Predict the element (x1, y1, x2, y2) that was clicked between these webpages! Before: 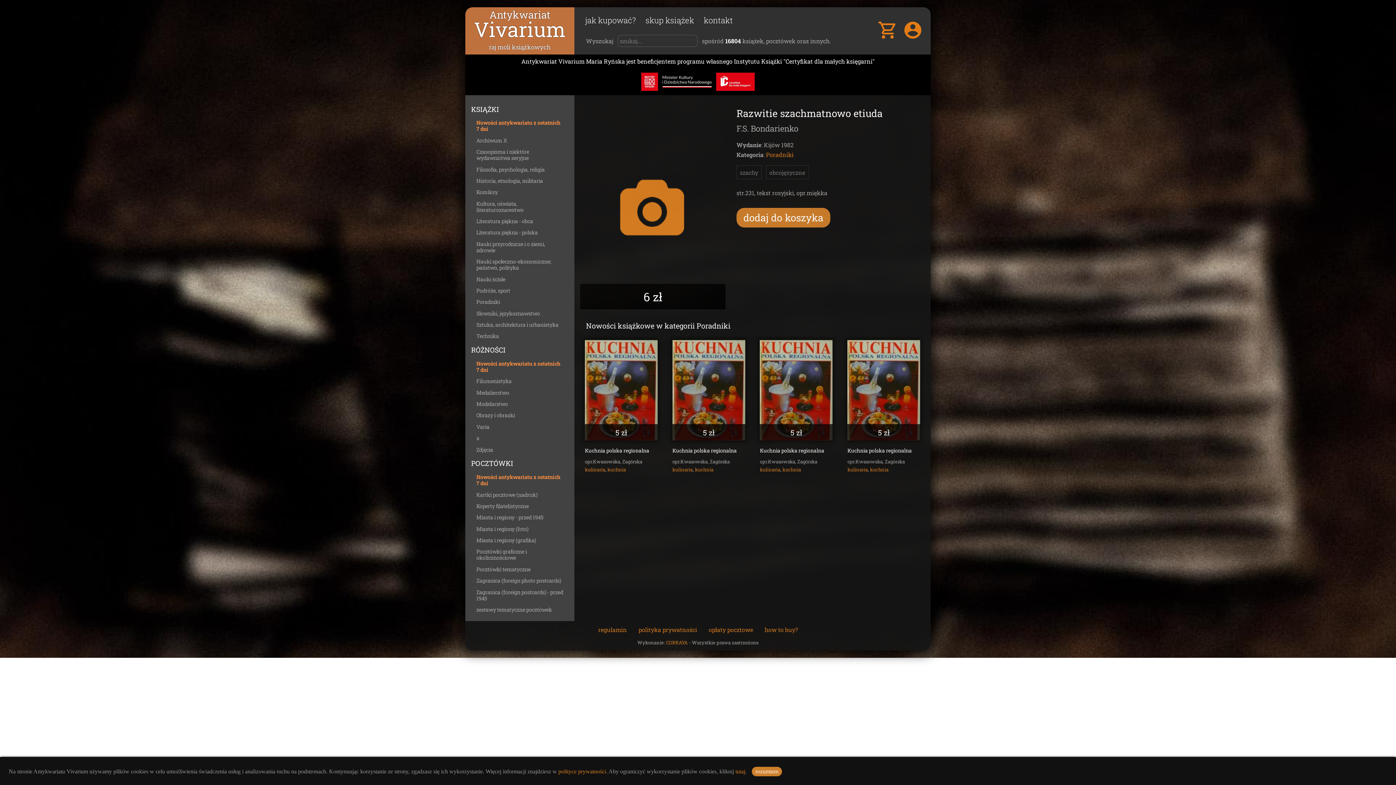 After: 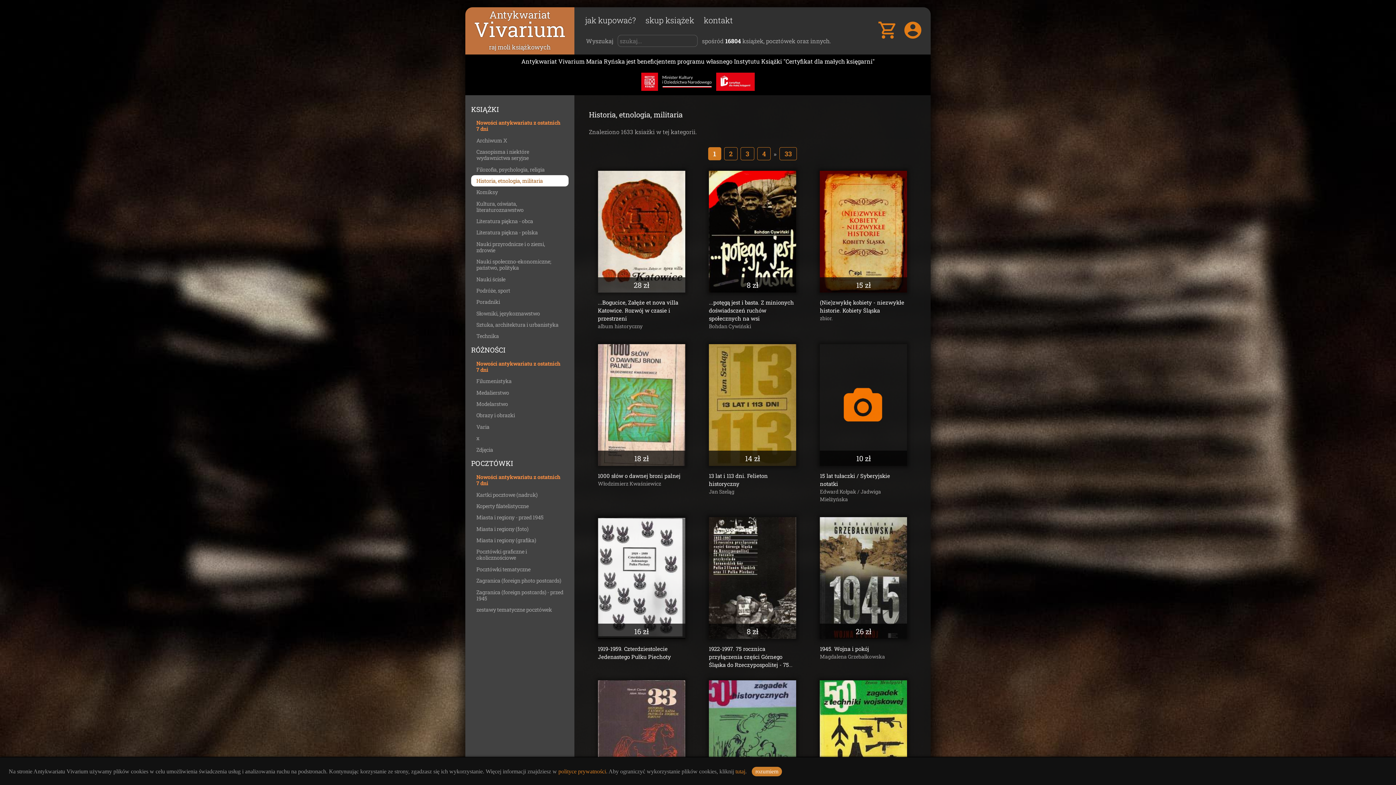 Action: label: Historia, etnologia, militaria bbox: (476, 177, 543, 184)